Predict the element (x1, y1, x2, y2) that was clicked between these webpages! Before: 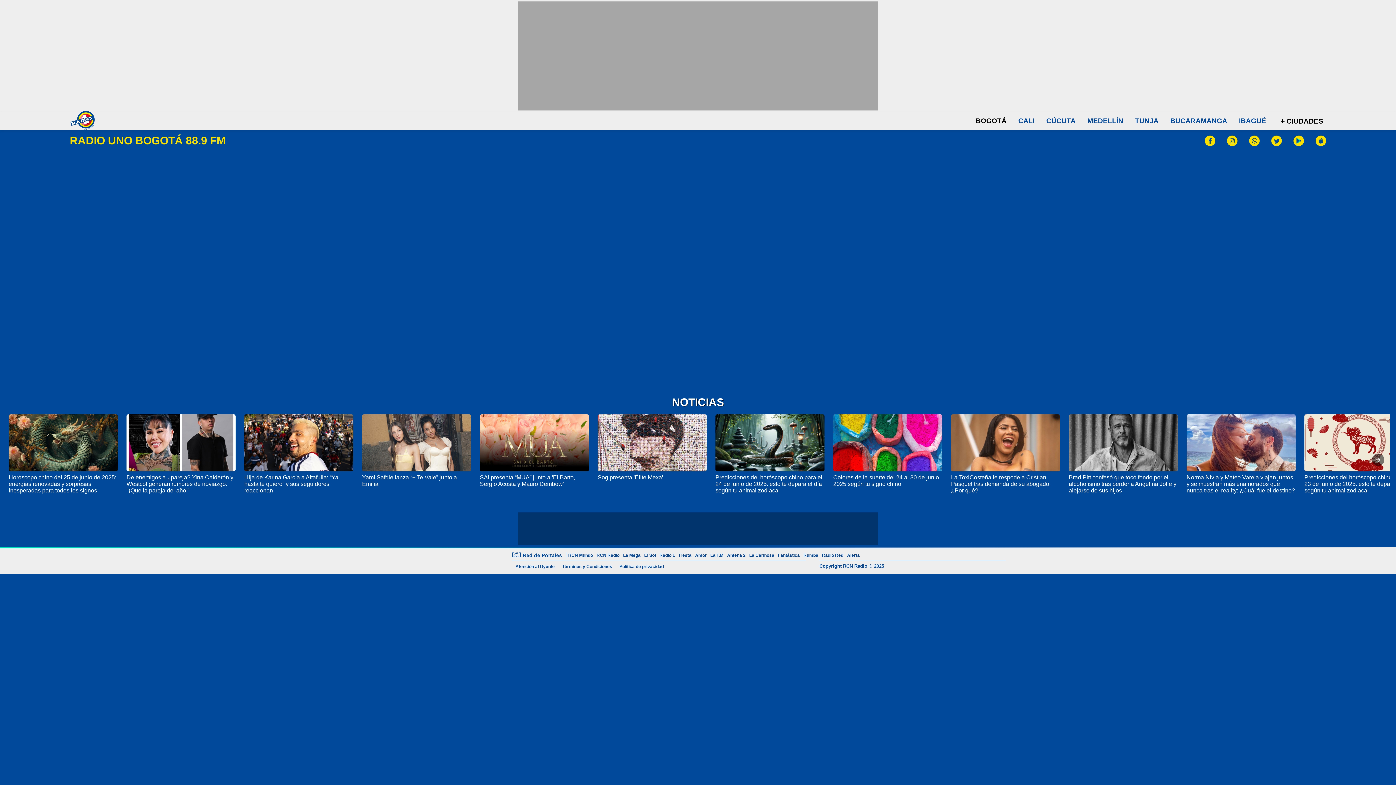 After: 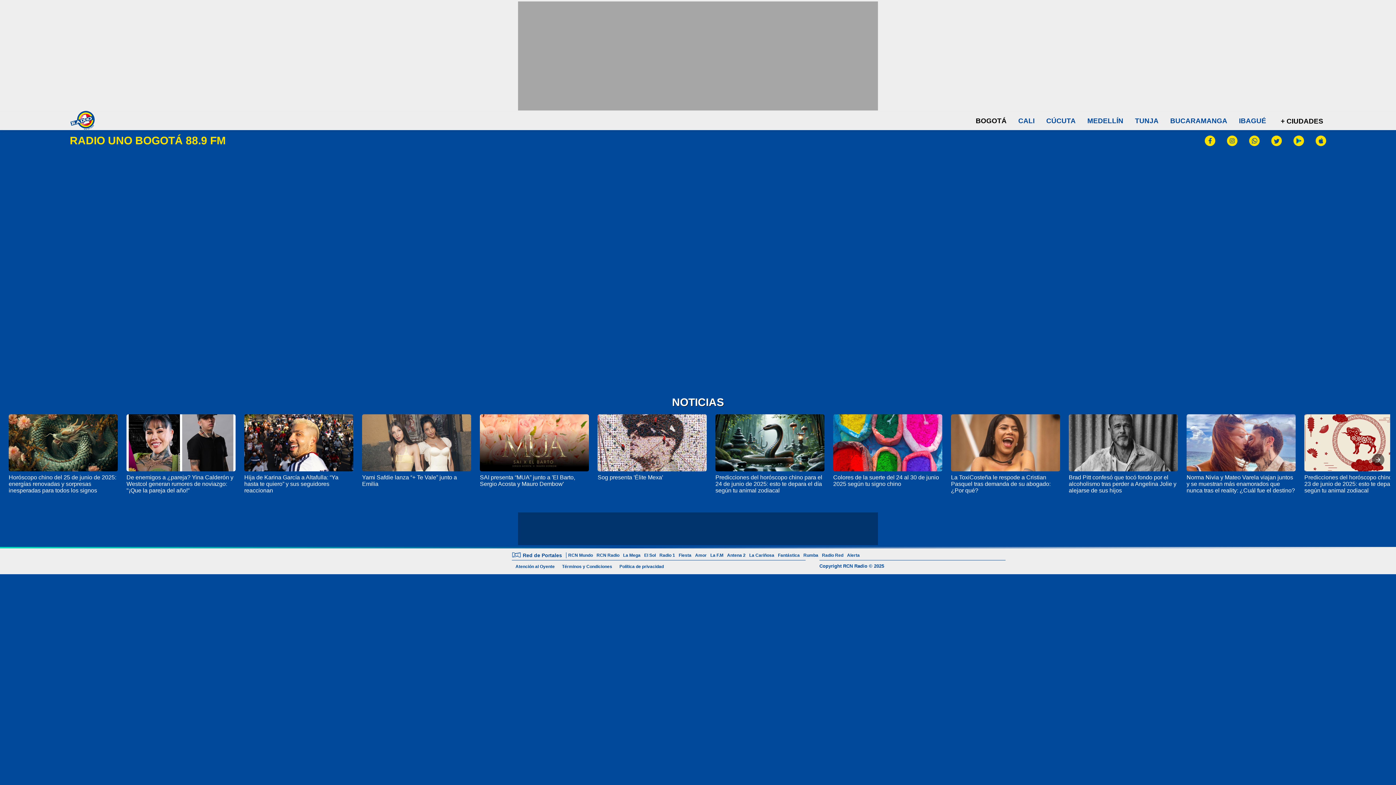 Action: bbox: (244, 414, 353, 471)